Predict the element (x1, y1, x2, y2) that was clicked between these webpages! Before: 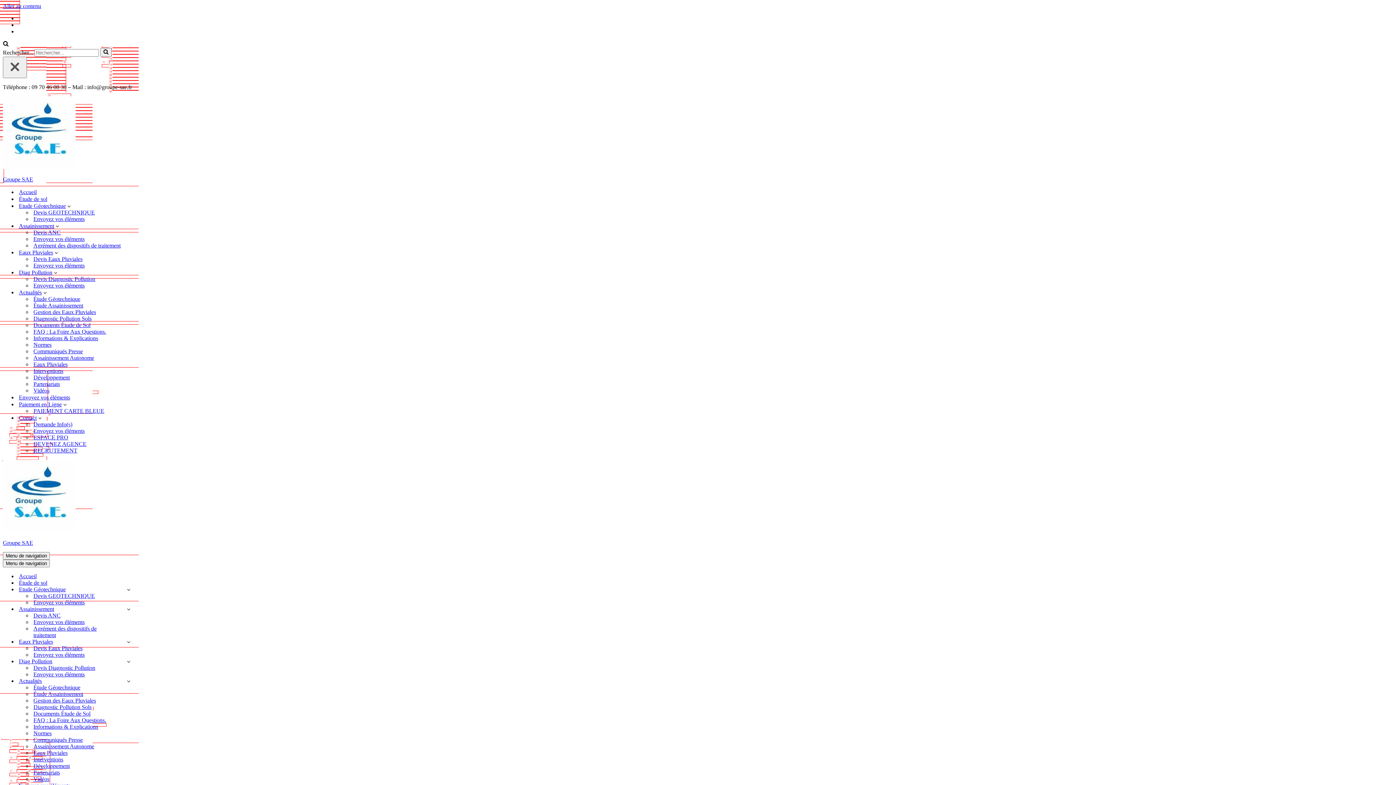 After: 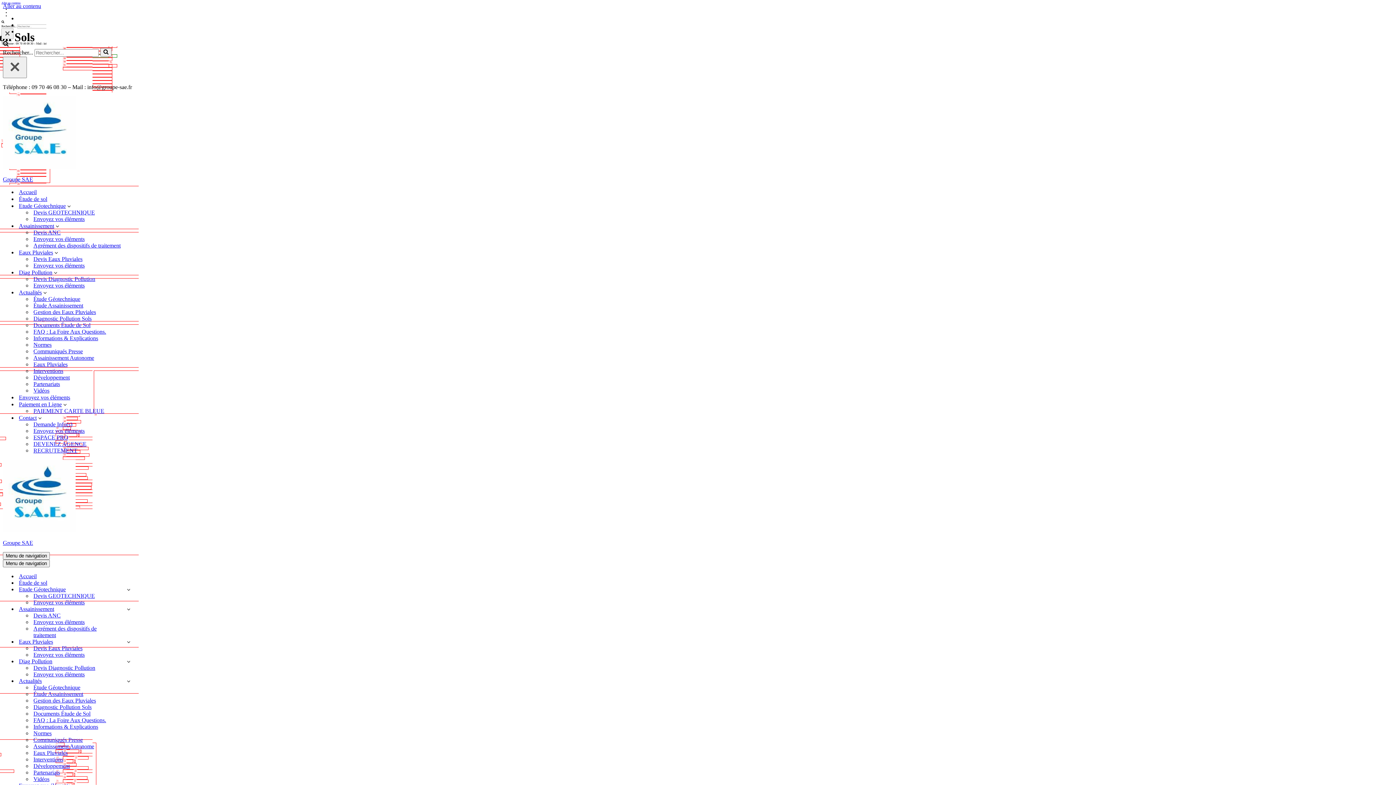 Action: label: Diagnostic Pollution Sols bbox: (33, 315, 91, 322)